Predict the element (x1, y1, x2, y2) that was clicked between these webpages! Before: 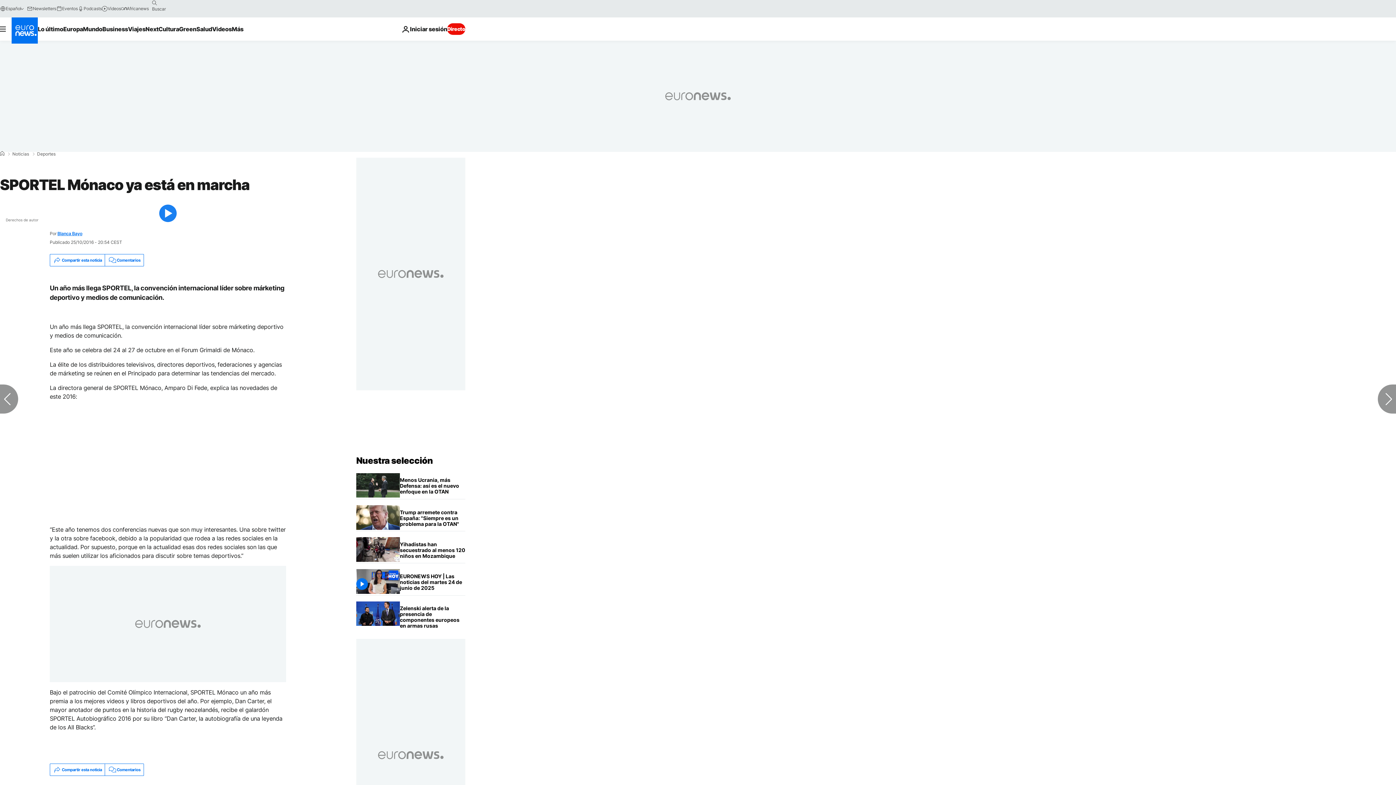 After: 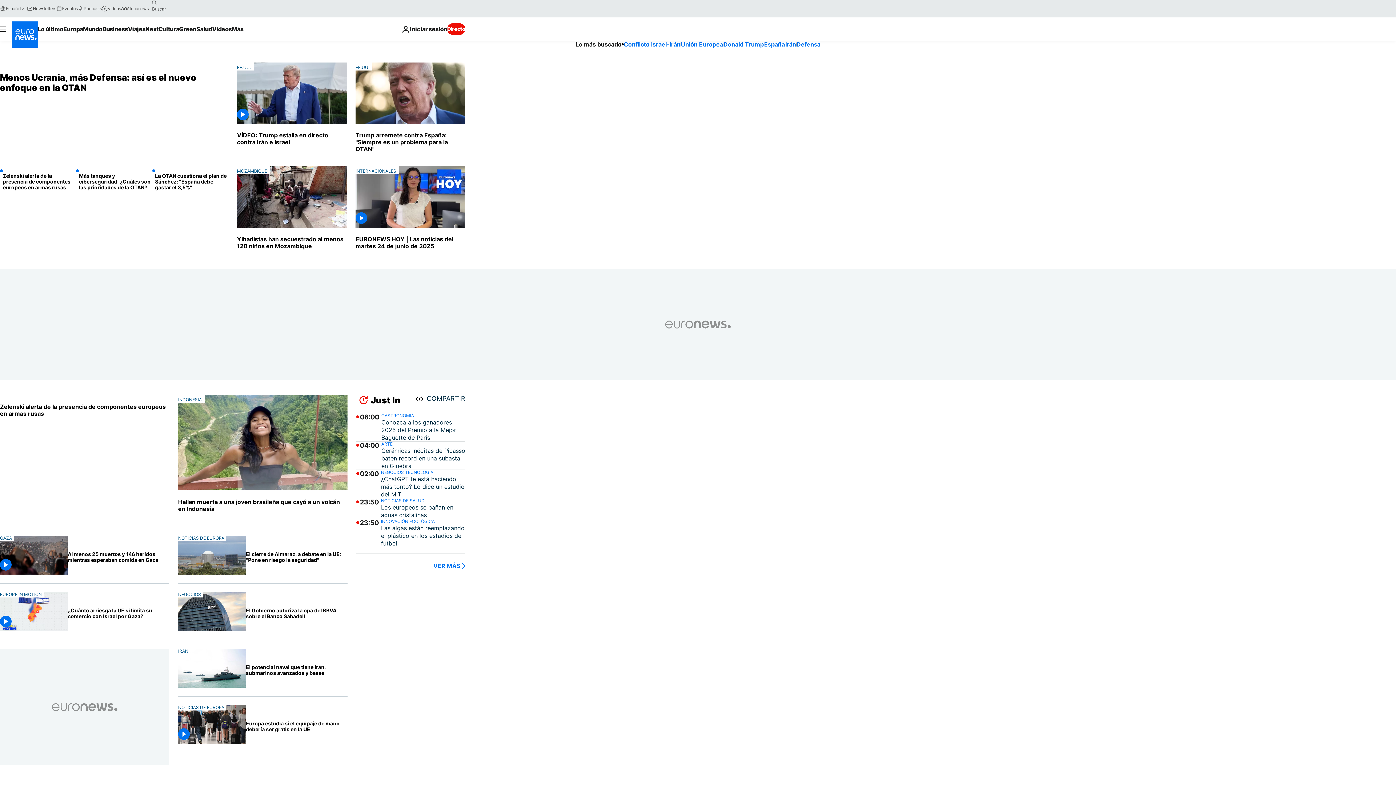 Action: label: Ir a la Página Principal bbox: (356, 455, 433, 466)